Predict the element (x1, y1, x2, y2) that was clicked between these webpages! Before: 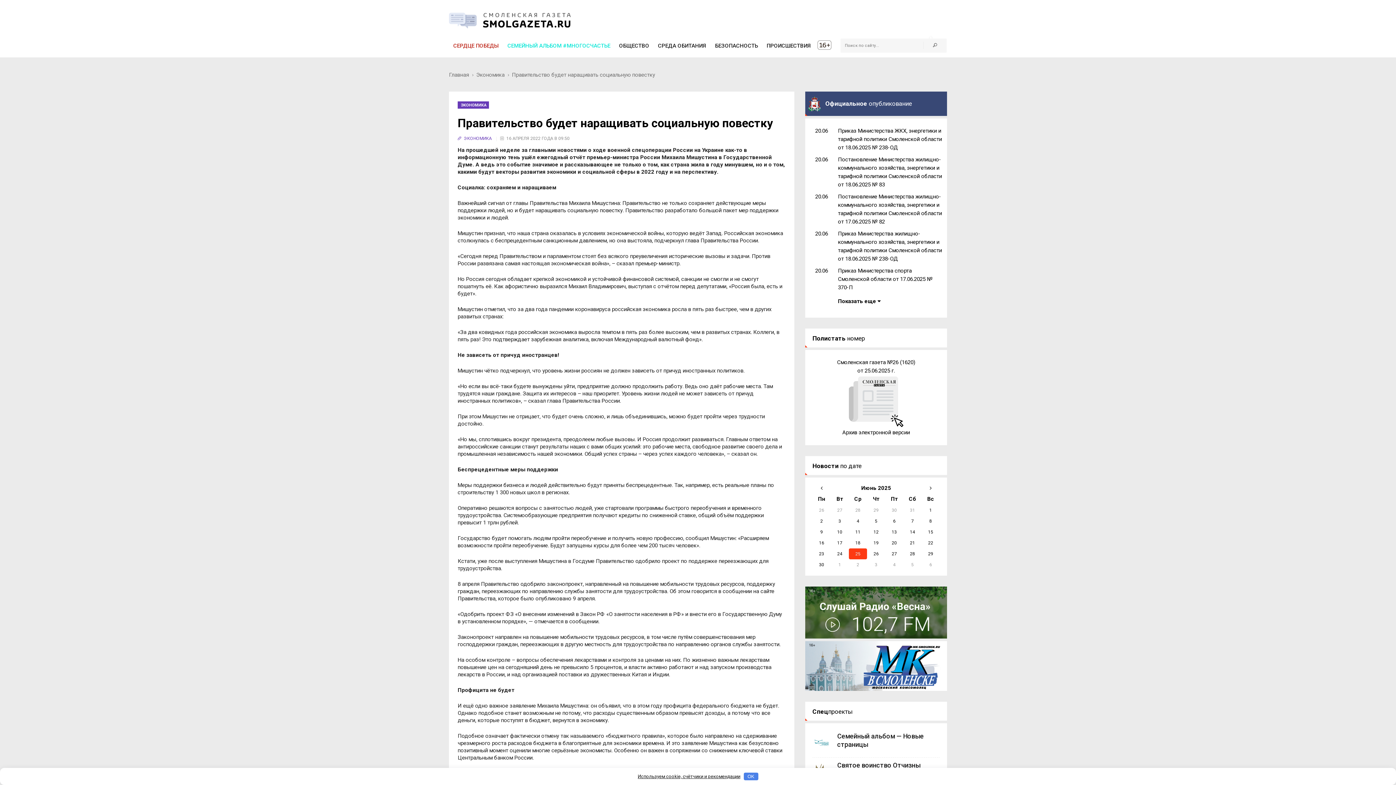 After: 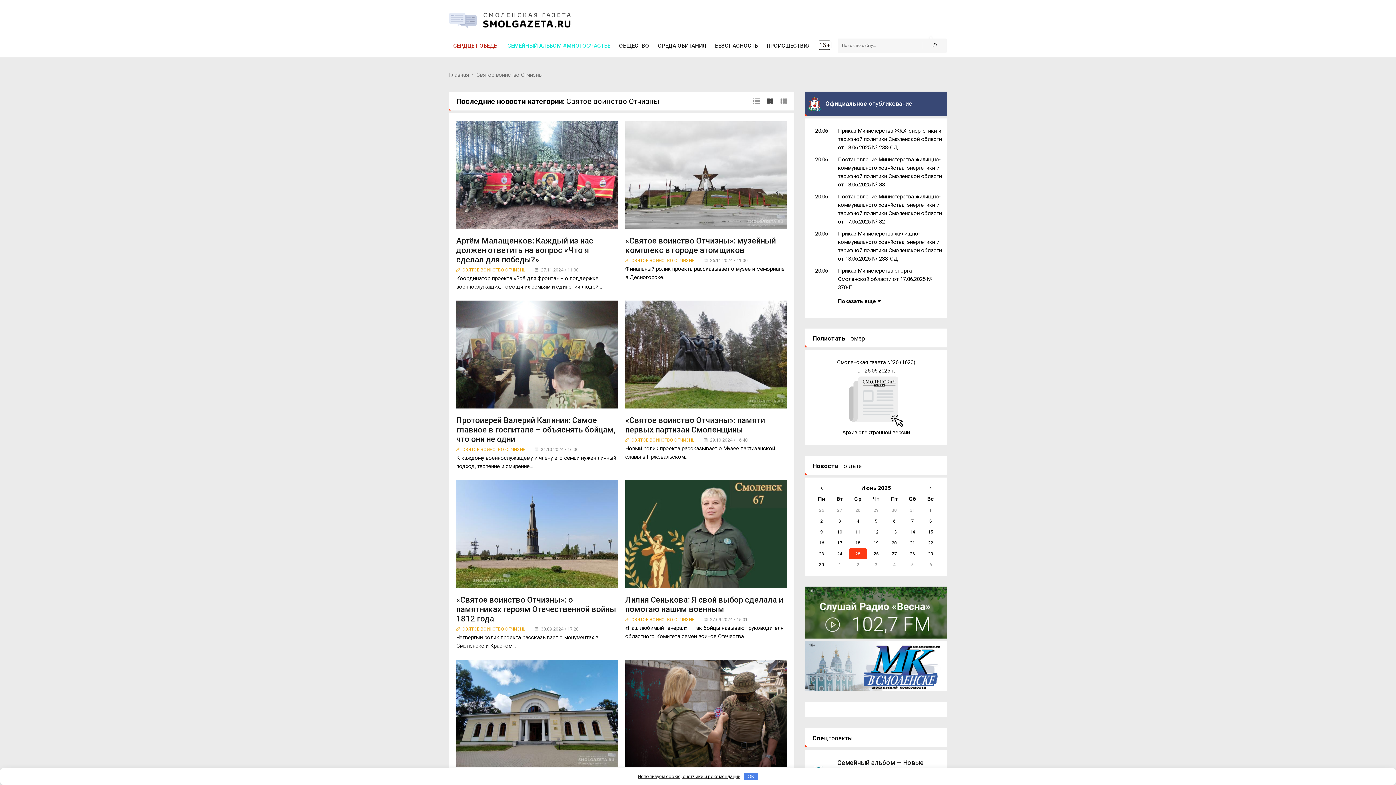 Action: label: Святое воинство Отчизны bbox: (837, 761, 920, 769)